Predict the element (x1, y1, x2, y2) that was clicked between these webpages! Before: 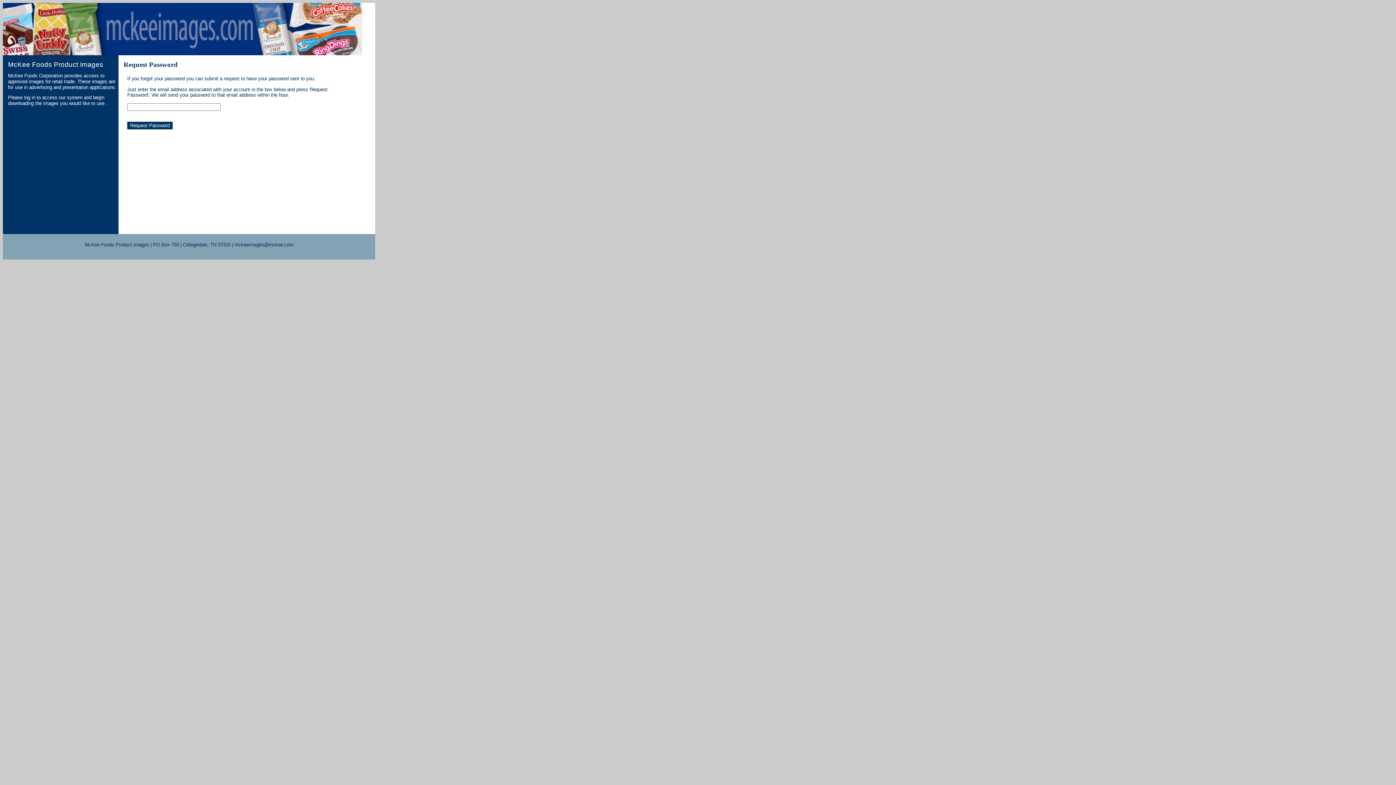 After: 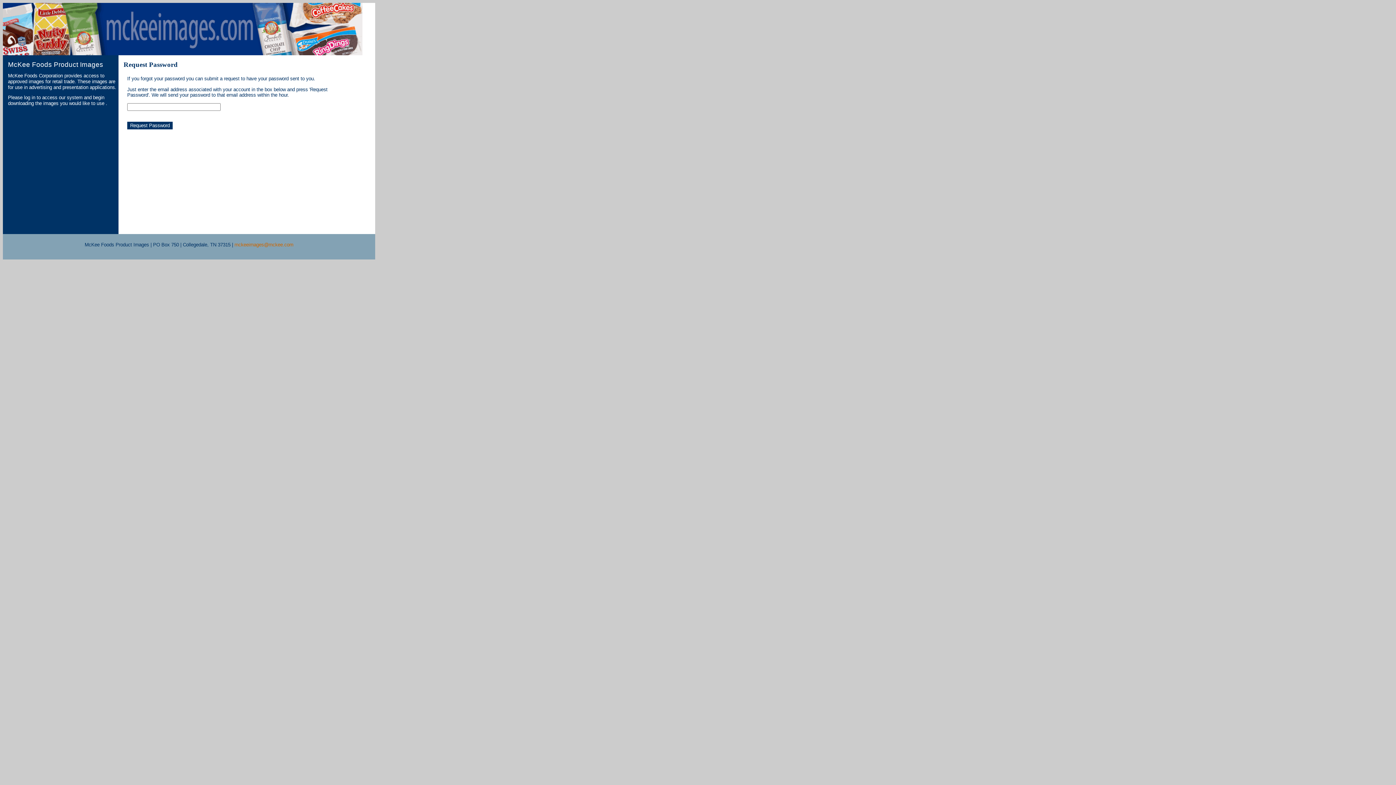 Action: bbox: (234, 242, 293, 247) label: mckeeimages@mckee.com